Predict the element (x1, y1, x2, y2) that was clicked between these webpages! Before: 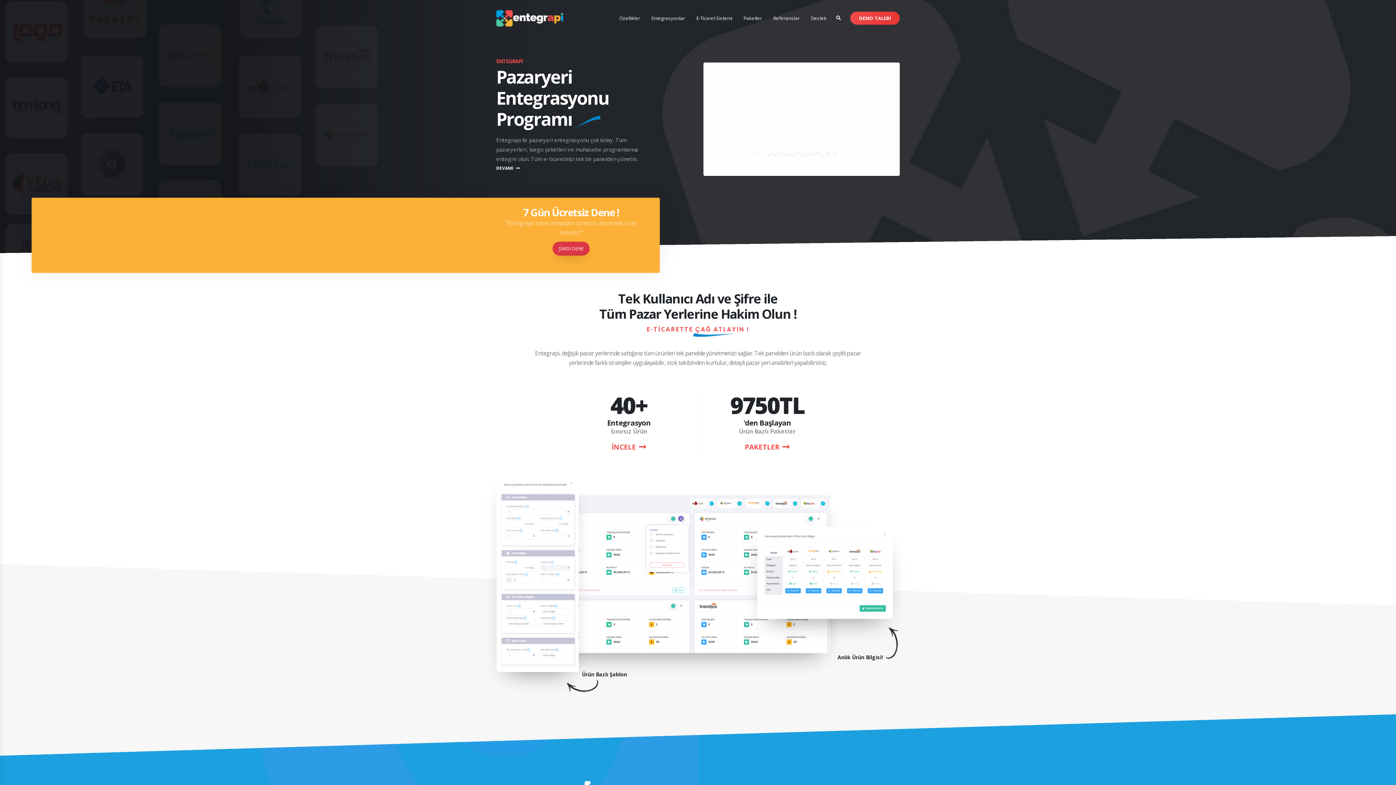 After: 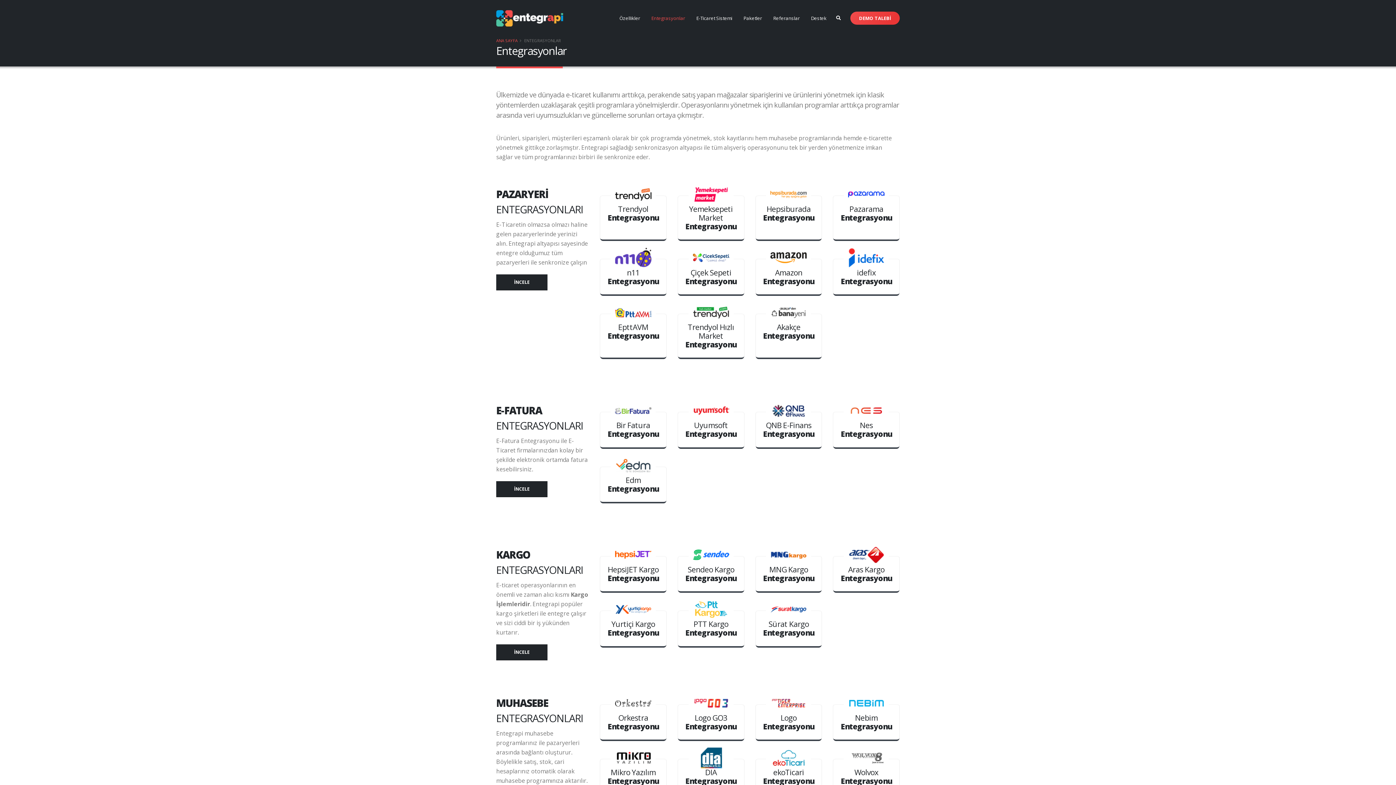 Action: label: Entegrasyonlar bbox: (646, 0, 690, 36)